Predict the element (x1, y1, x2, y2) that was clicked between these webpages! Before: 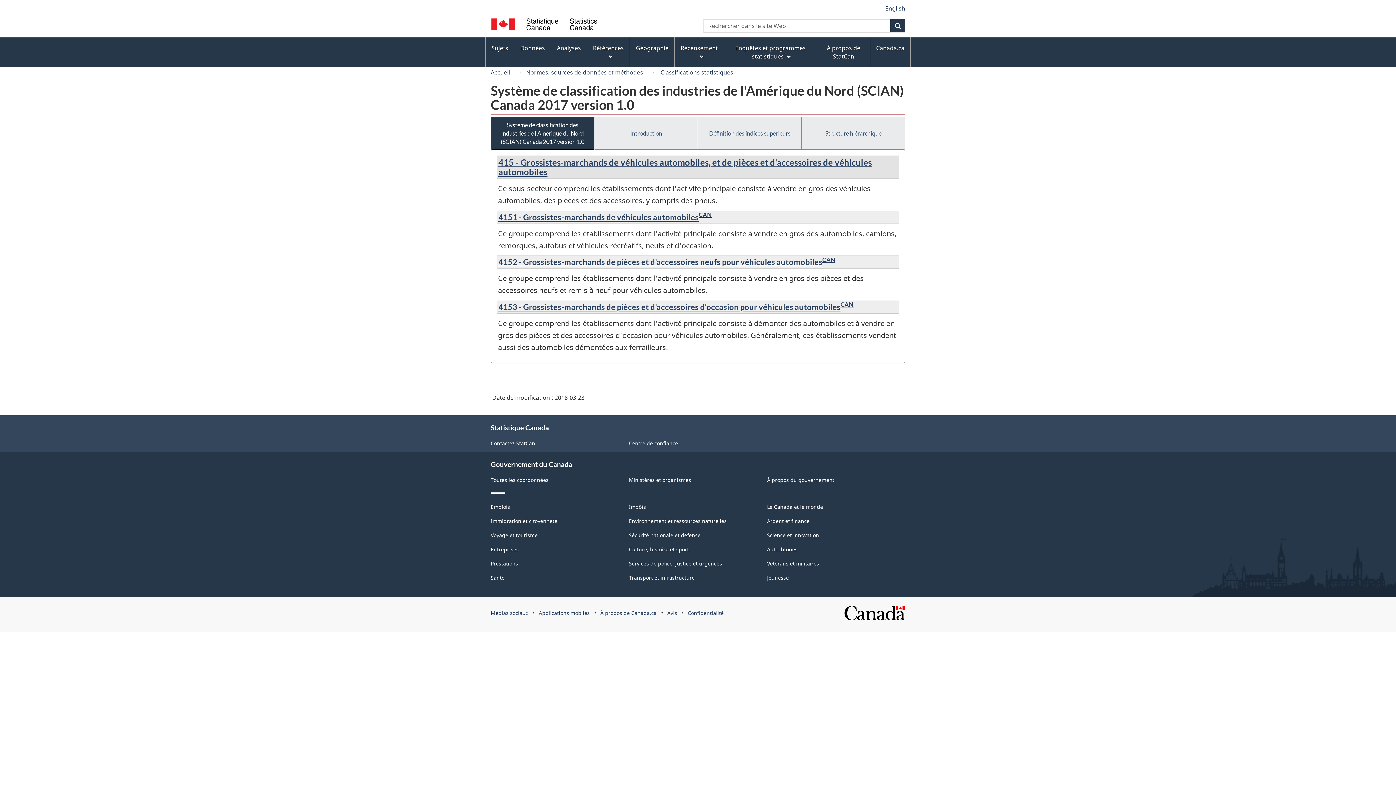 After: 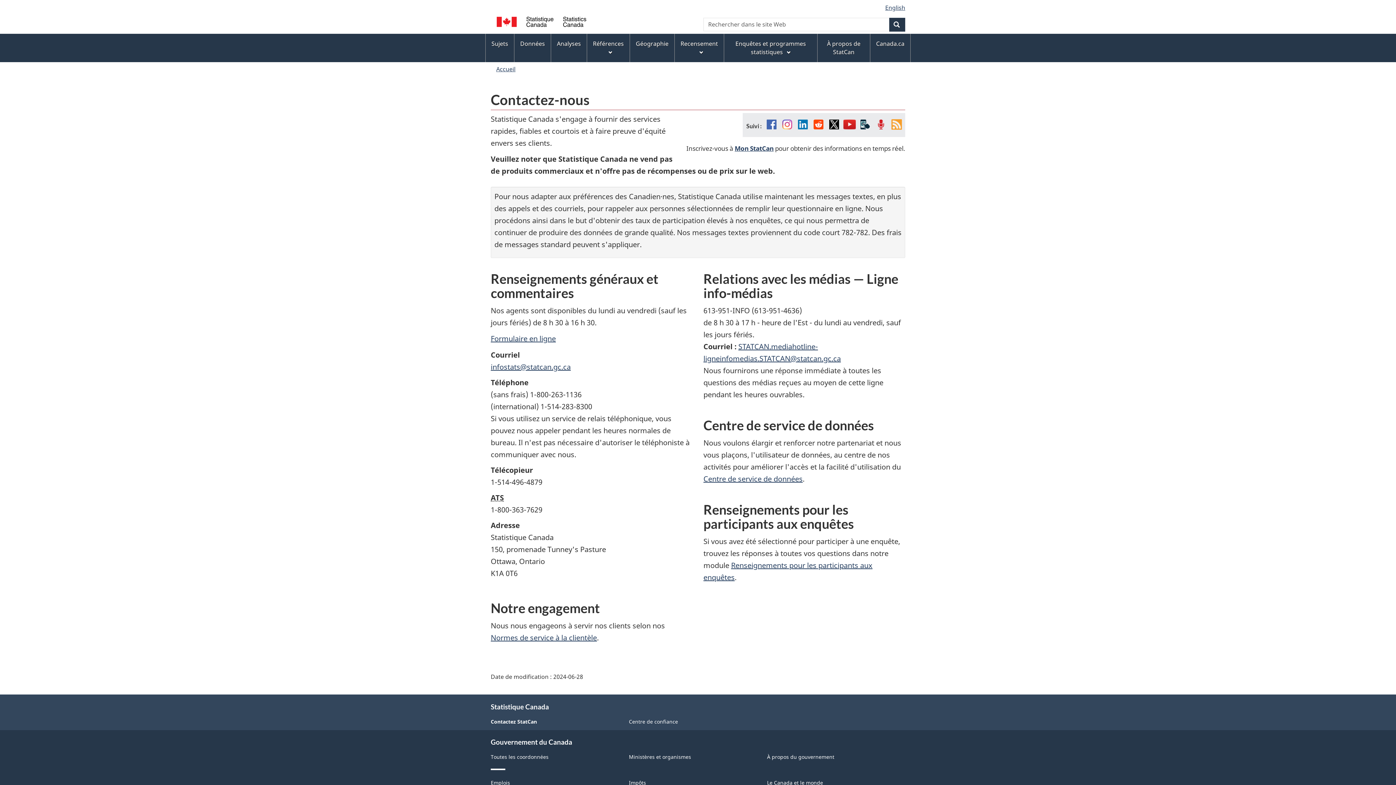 Action: bbox: (490, 439, 535, 446) label: Contactez StatCan